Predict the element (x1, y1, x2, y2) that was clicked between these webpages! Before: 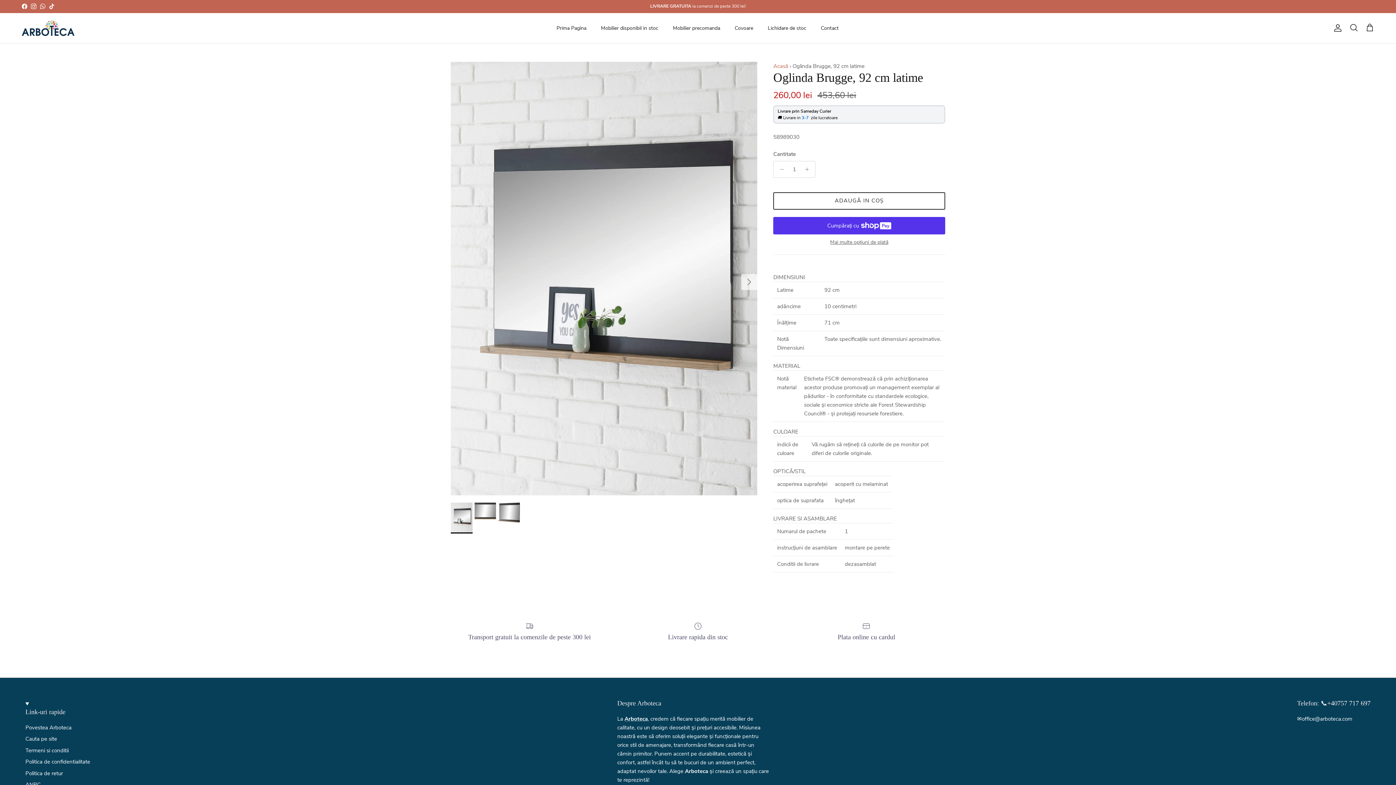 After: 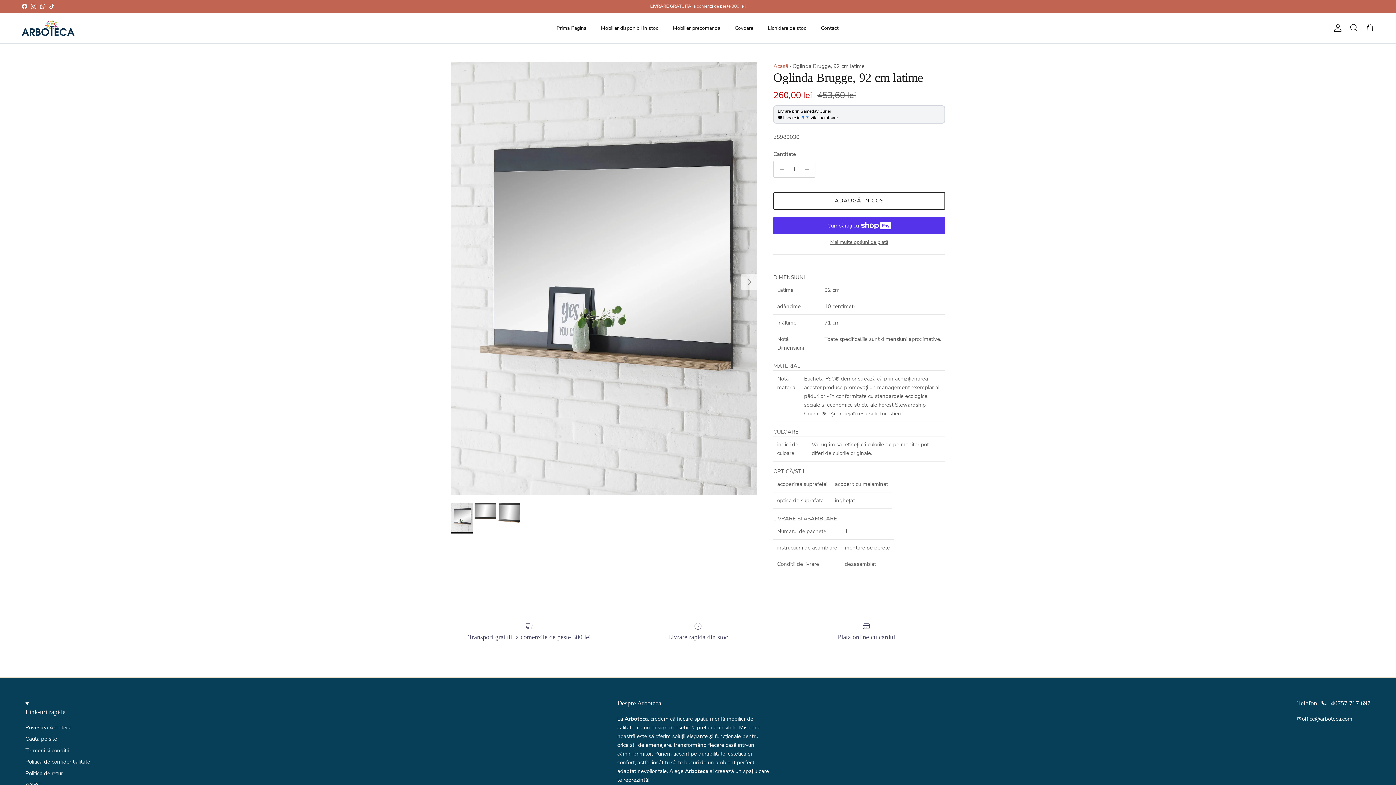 Action: label: Instagram bbox: (30, 3, 36, 9)